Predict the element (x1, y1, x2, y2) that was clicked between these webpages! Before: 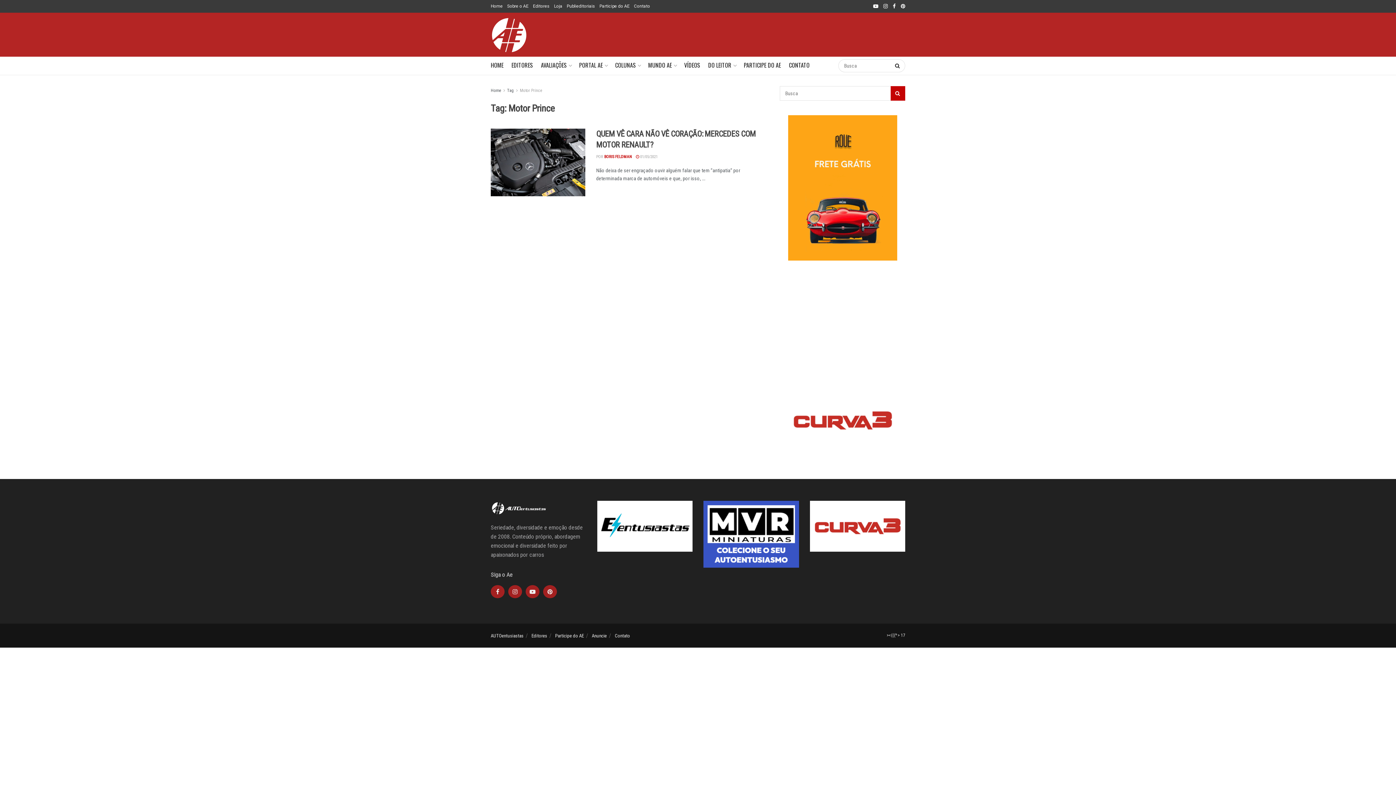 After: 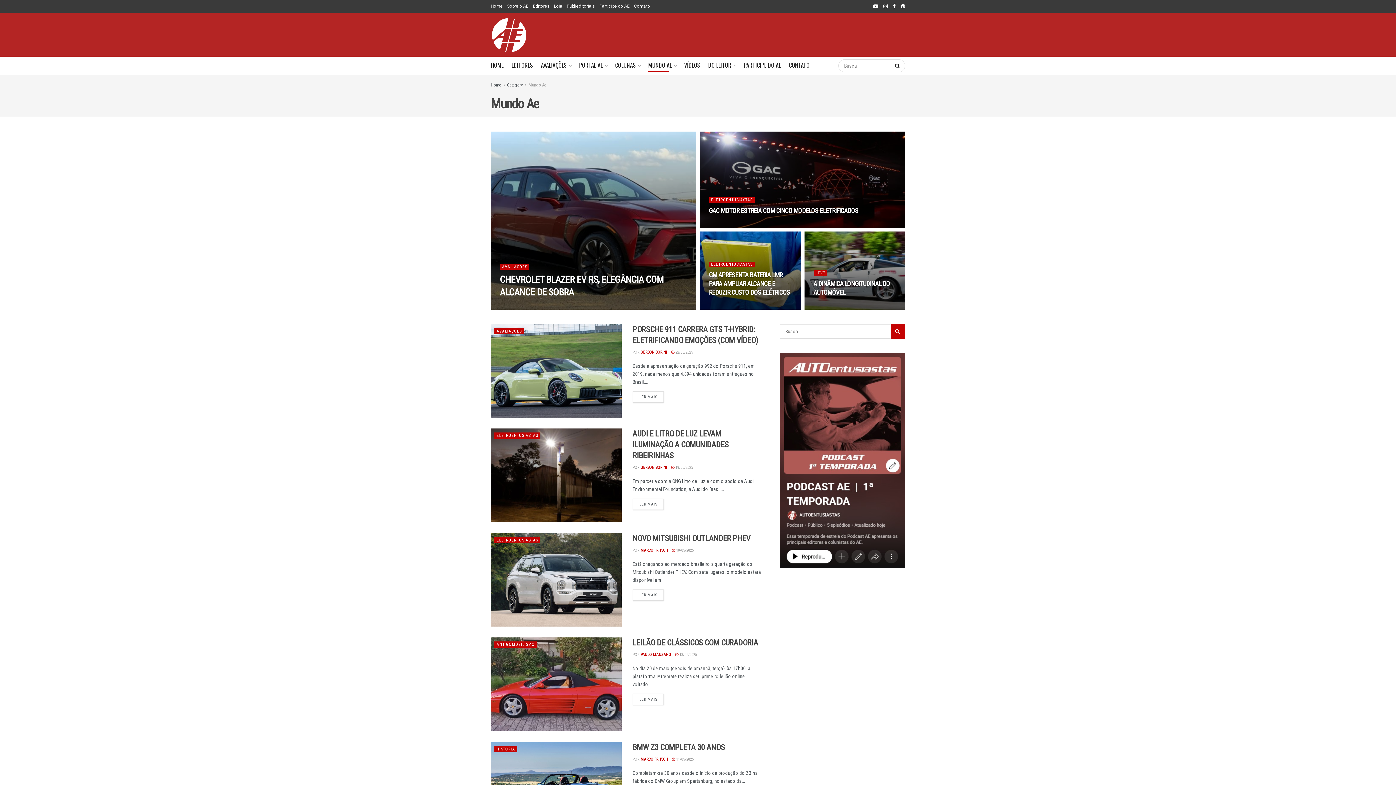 Action: label: MUNDO AE bbox: (648, 58, 676, 71)